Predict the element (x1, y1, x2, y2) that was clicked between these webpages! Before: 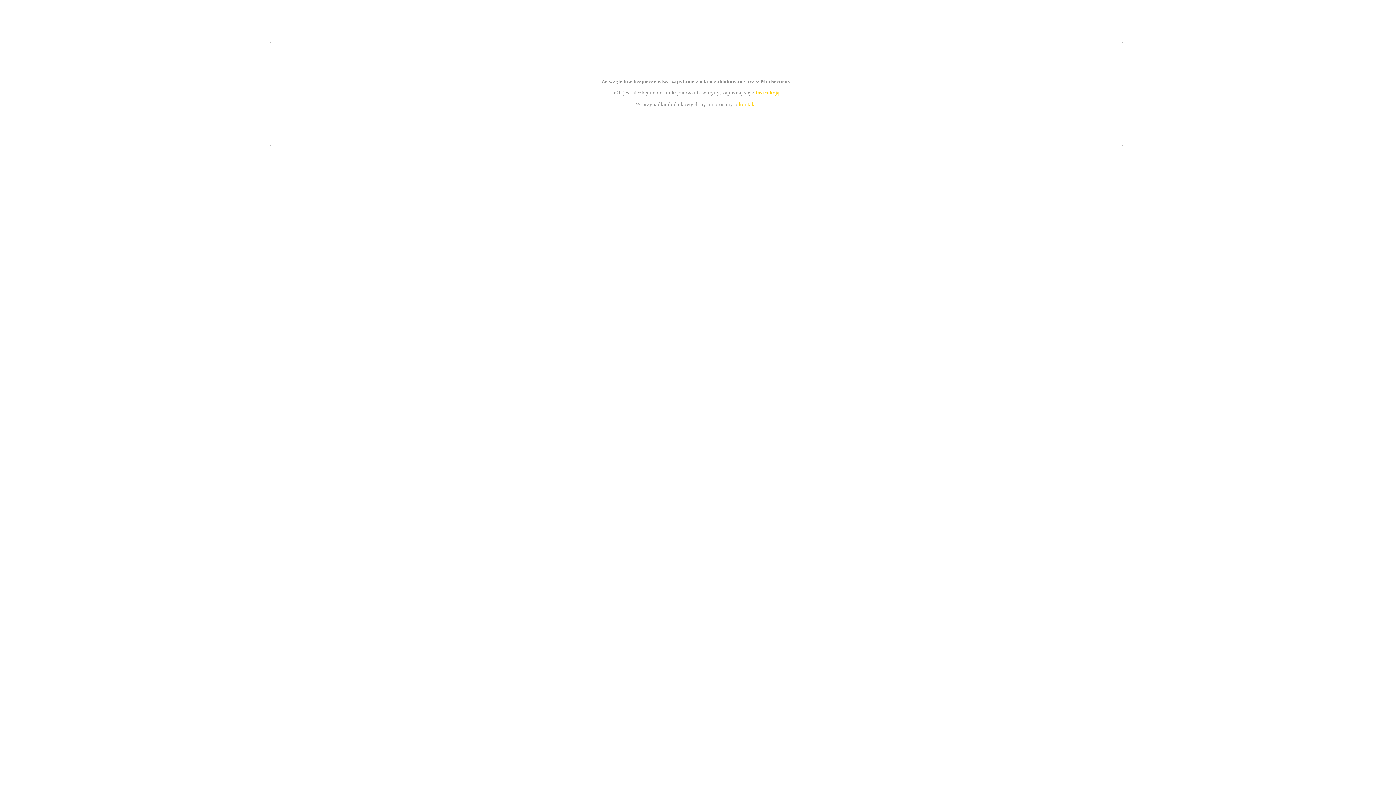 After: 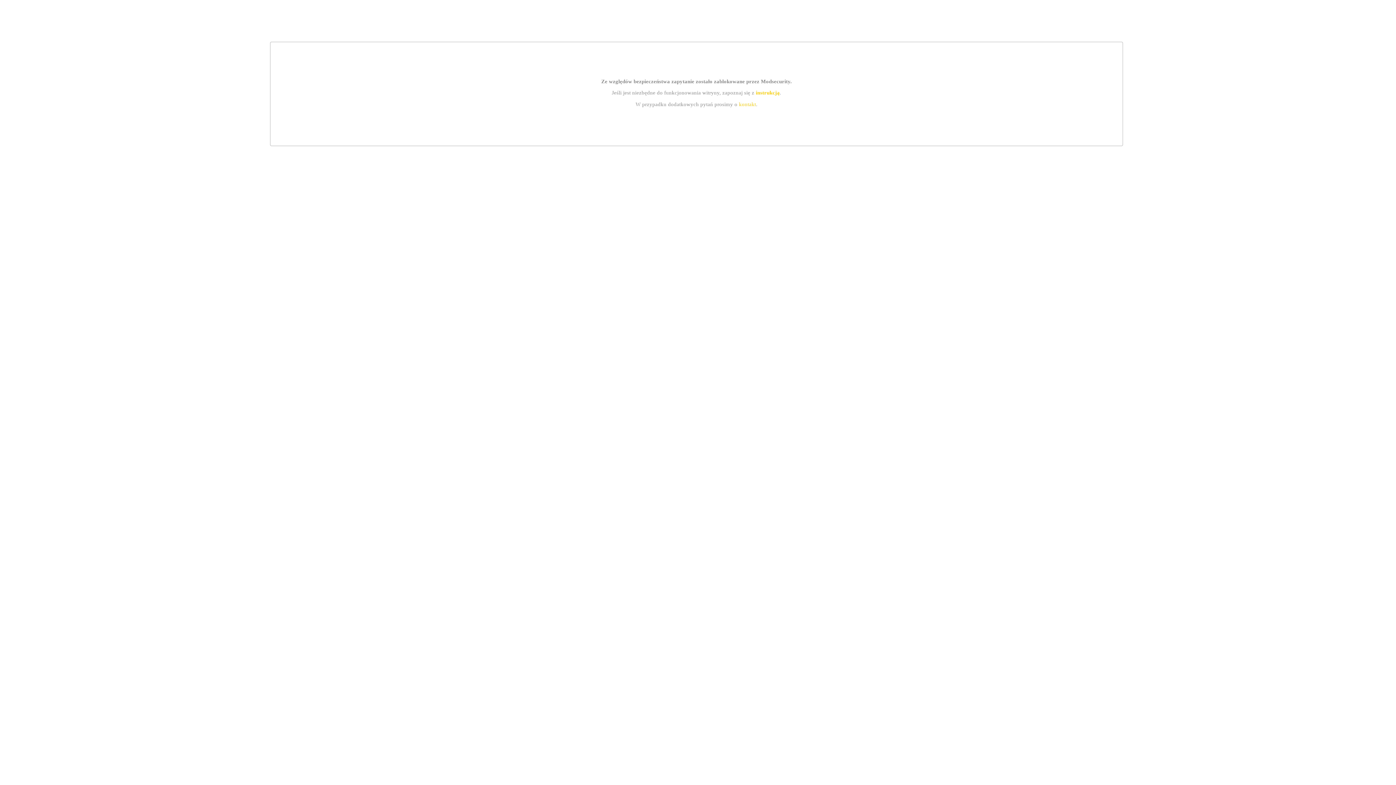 Action: label: instrukcją bbox: (755, 89, 779, 95)